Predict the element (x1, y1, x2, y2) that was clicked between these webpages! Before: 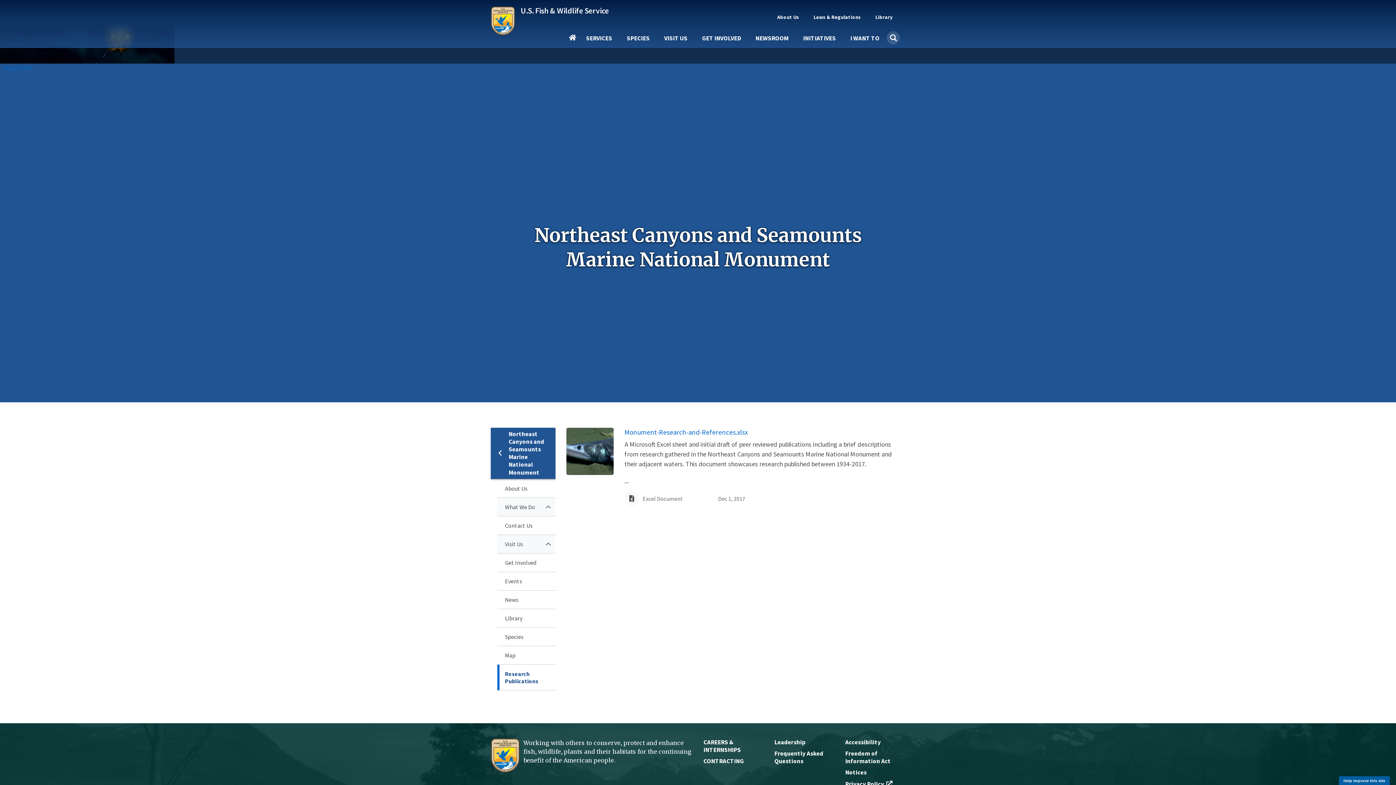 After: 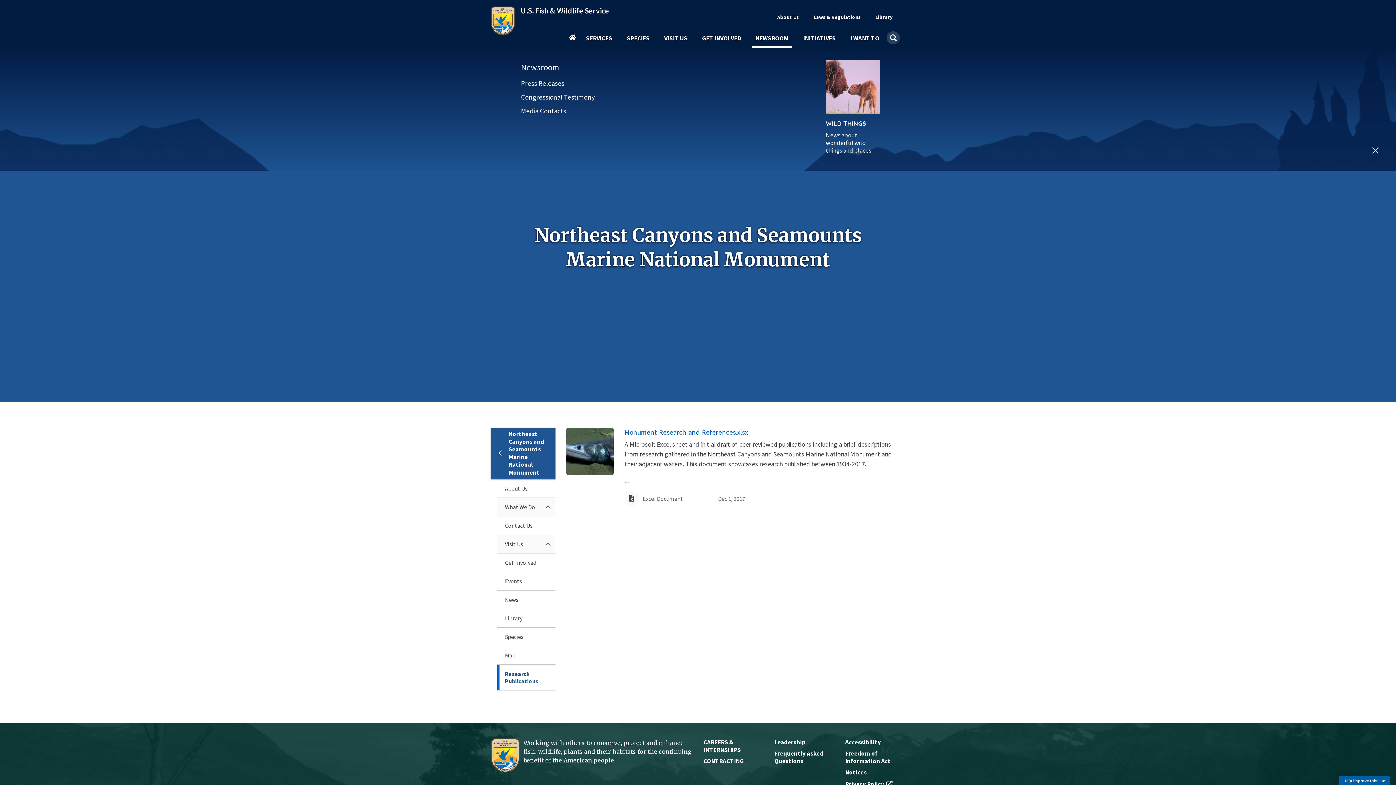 Action: label: NEWSROOM bbox: (752, 35, 792, 47)